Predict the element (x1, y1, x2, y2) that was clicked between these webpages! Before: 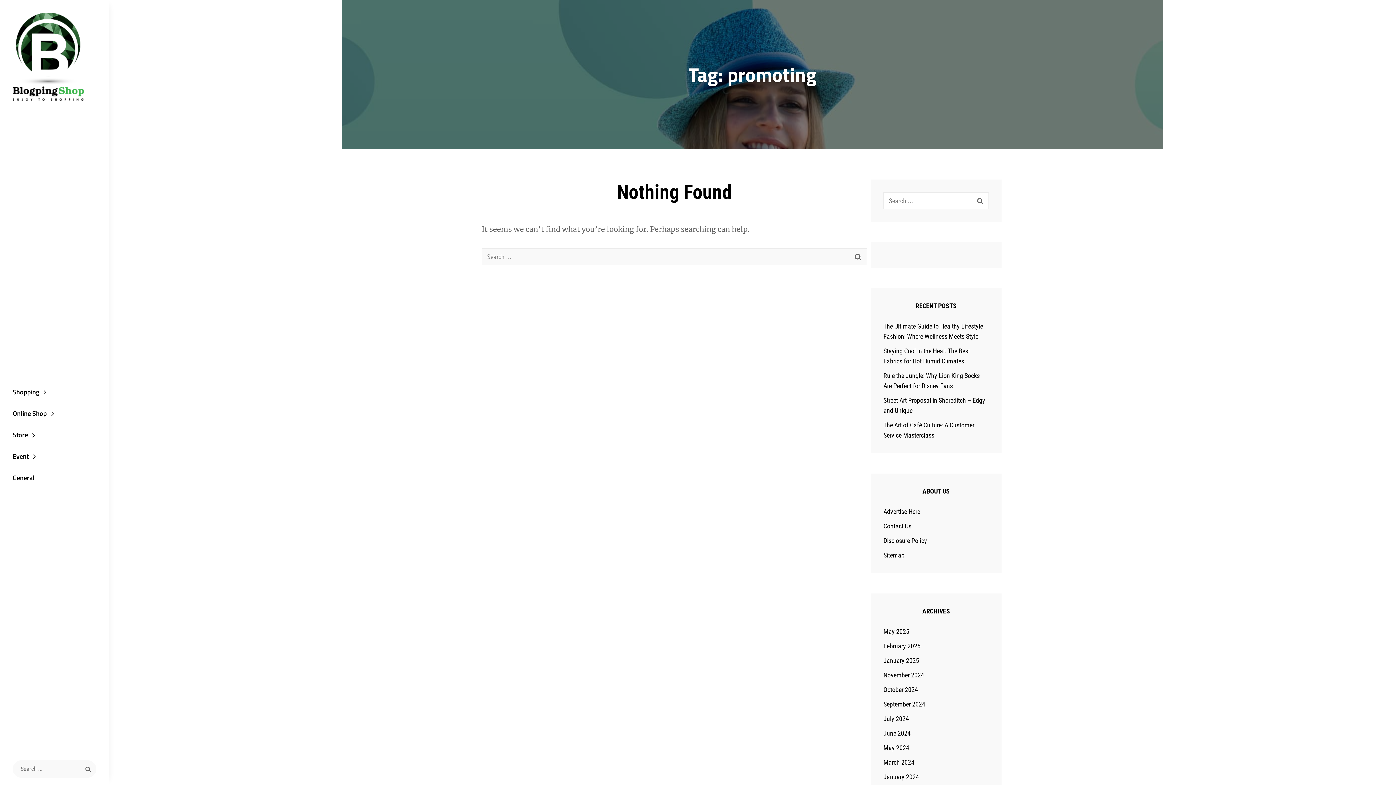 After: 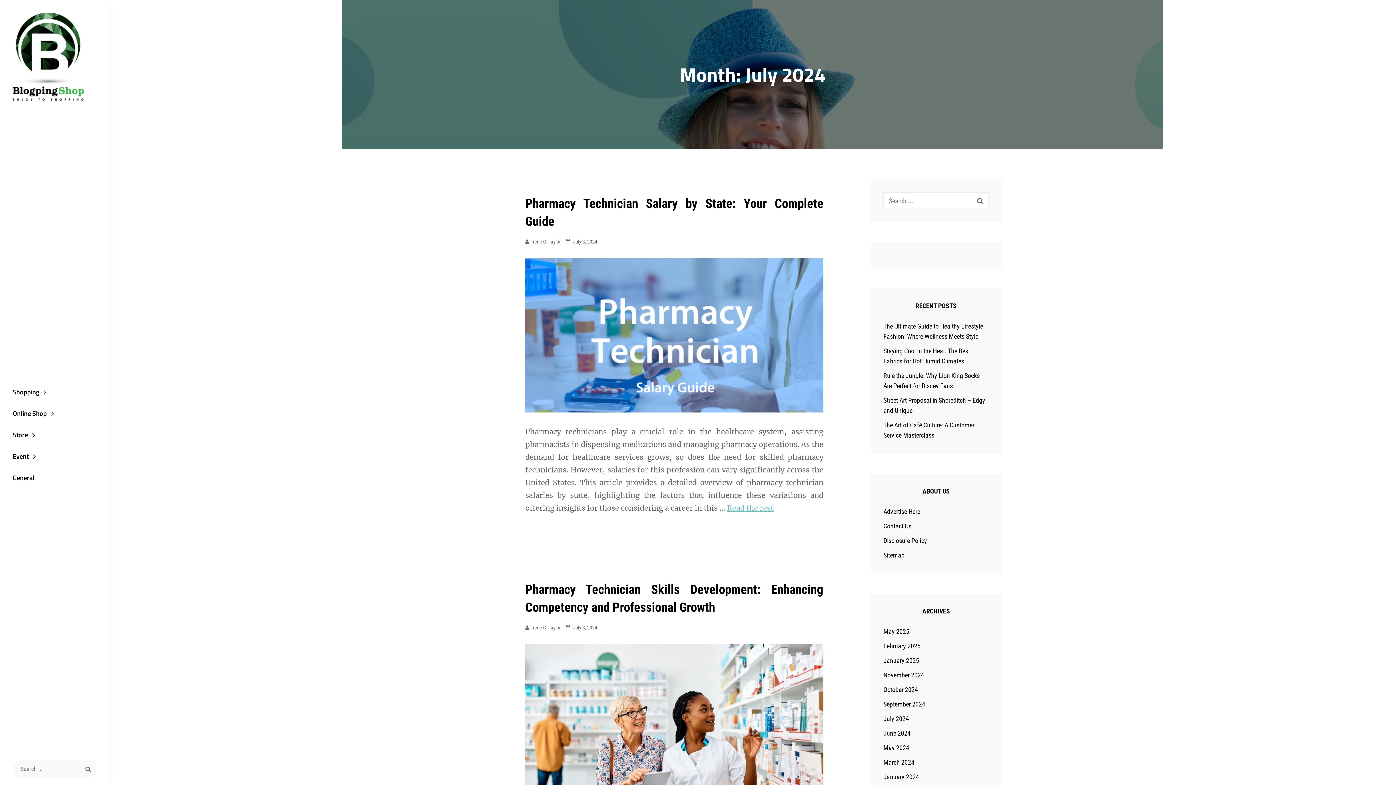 Action: label: July 2024 bbox: (883, 714, 909, 724)